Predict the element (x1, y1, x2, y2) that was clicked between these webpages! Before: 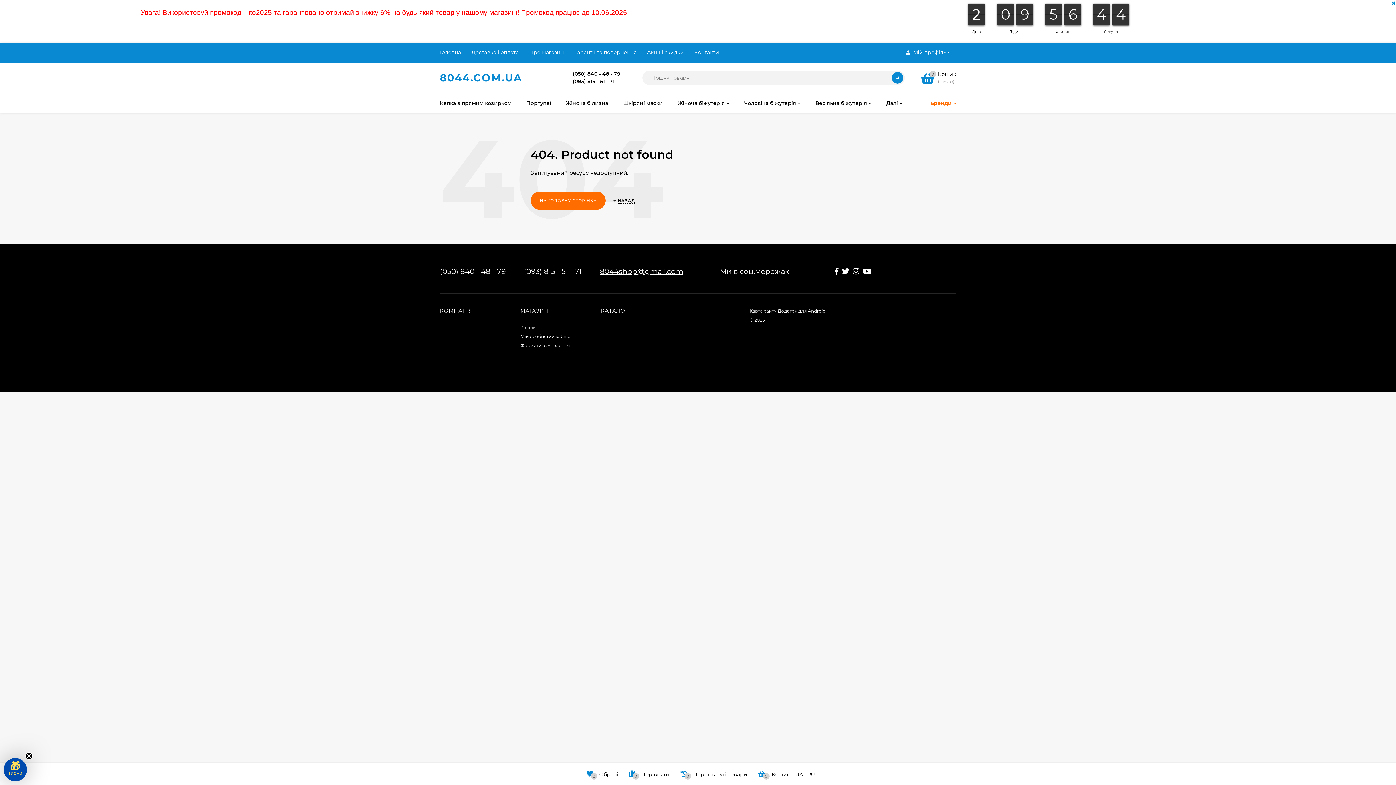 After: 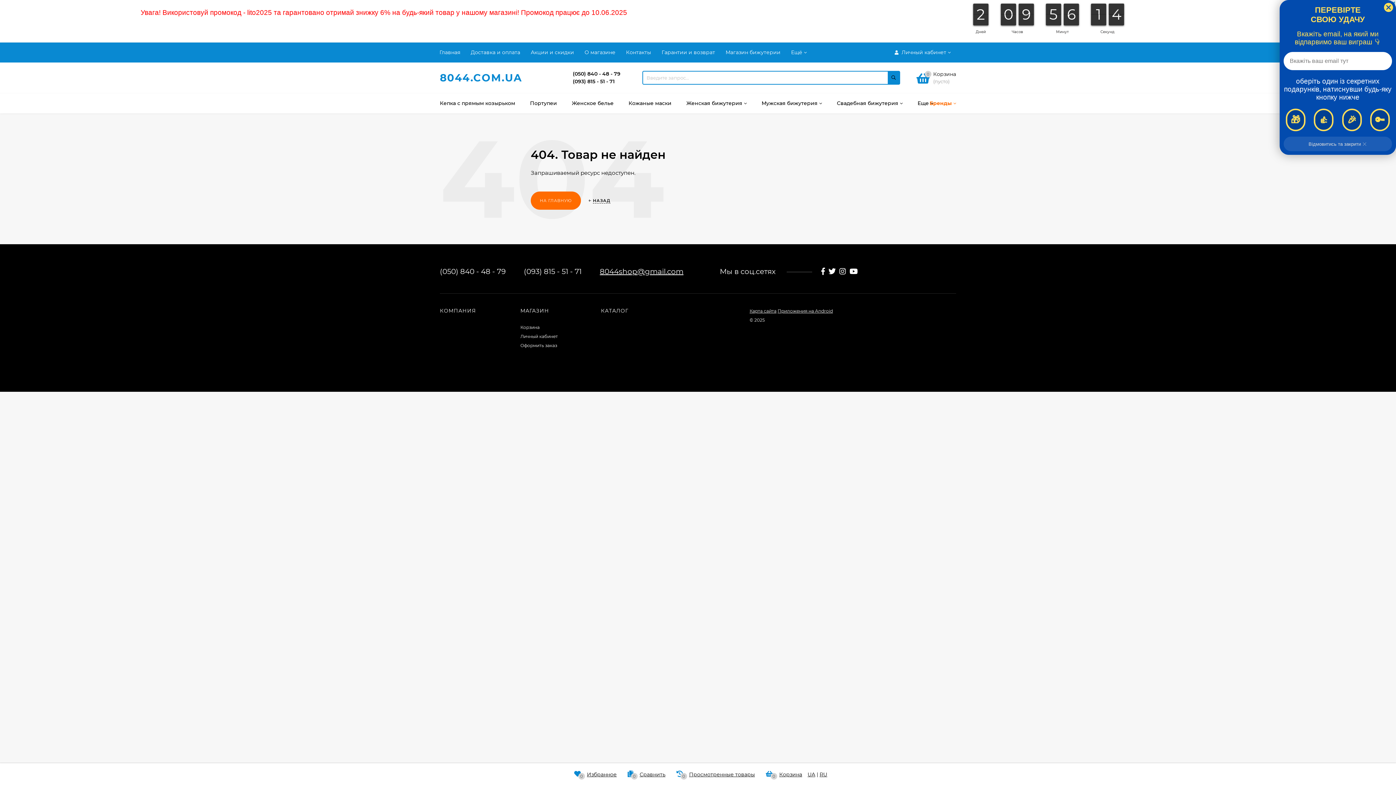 Action: bbox: (807, 771, 815, 778) label: RU